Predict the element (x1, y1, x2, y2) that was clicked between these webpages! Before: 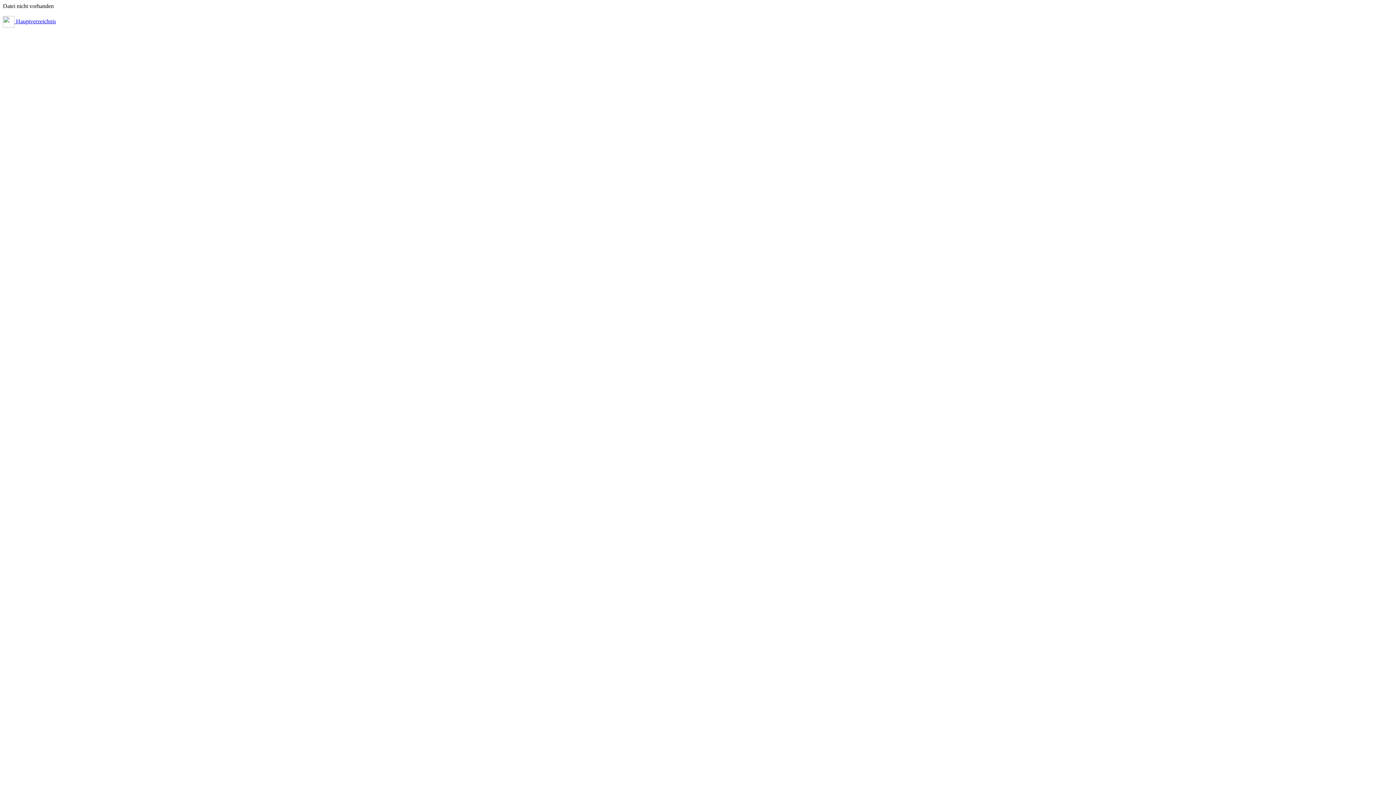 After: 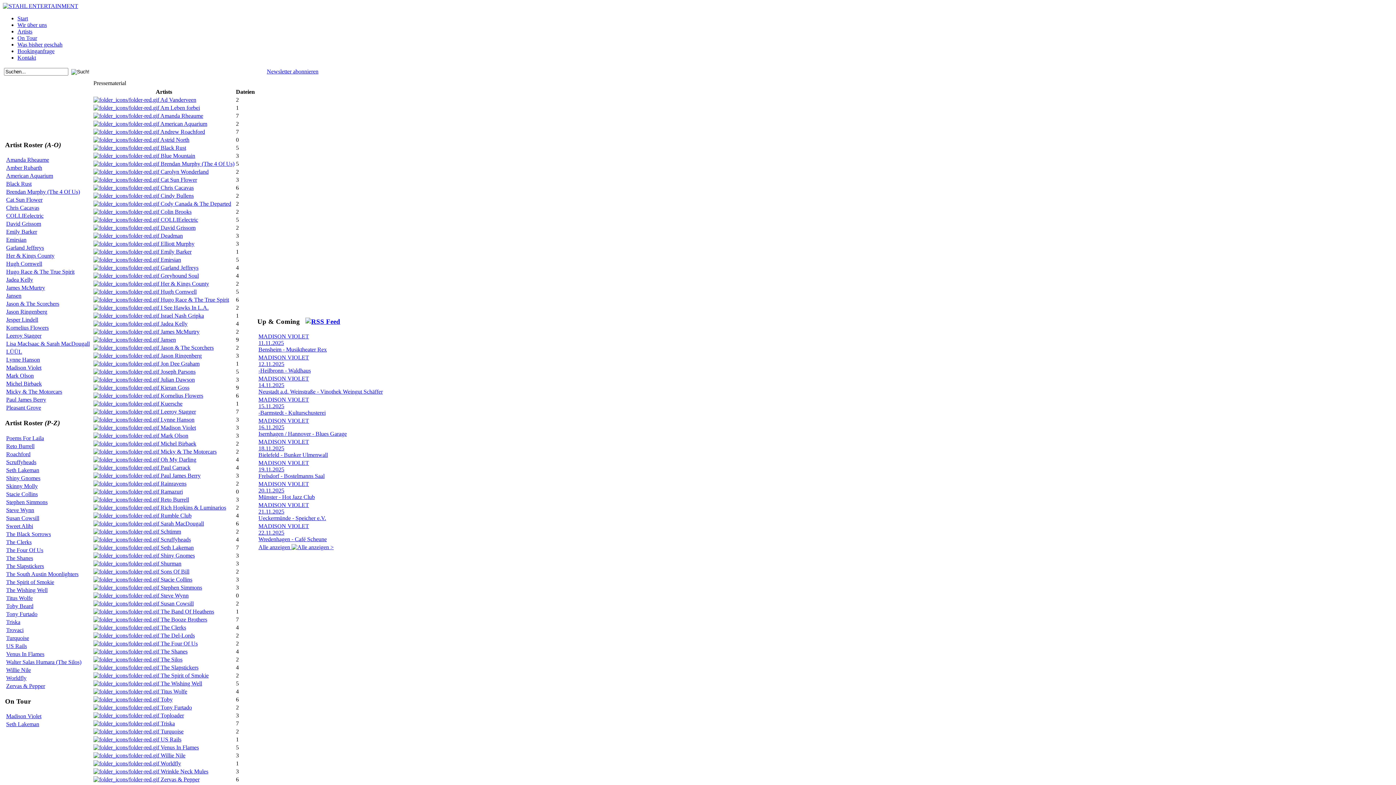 Action: bbox: (2, 18, 56, 24) label:  Hauptverzeichnis